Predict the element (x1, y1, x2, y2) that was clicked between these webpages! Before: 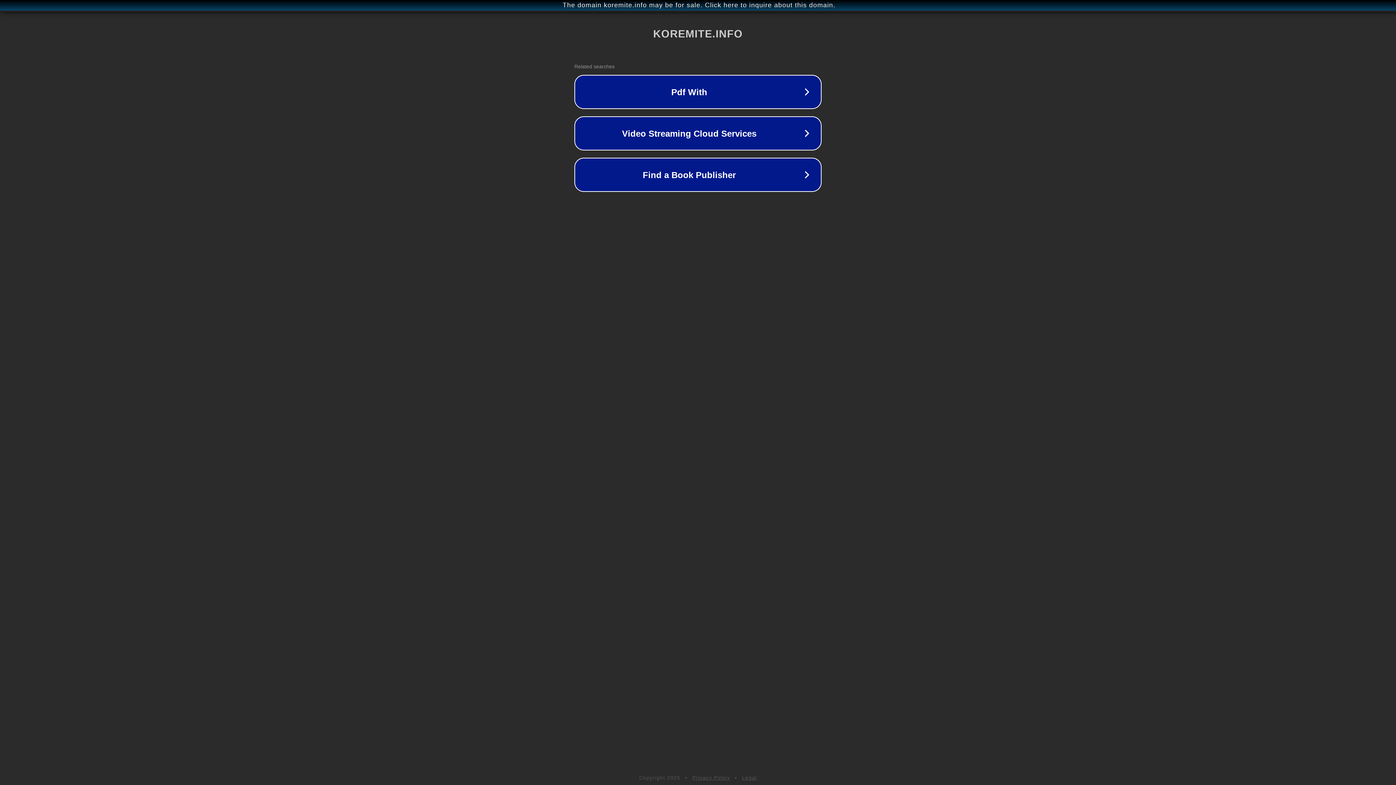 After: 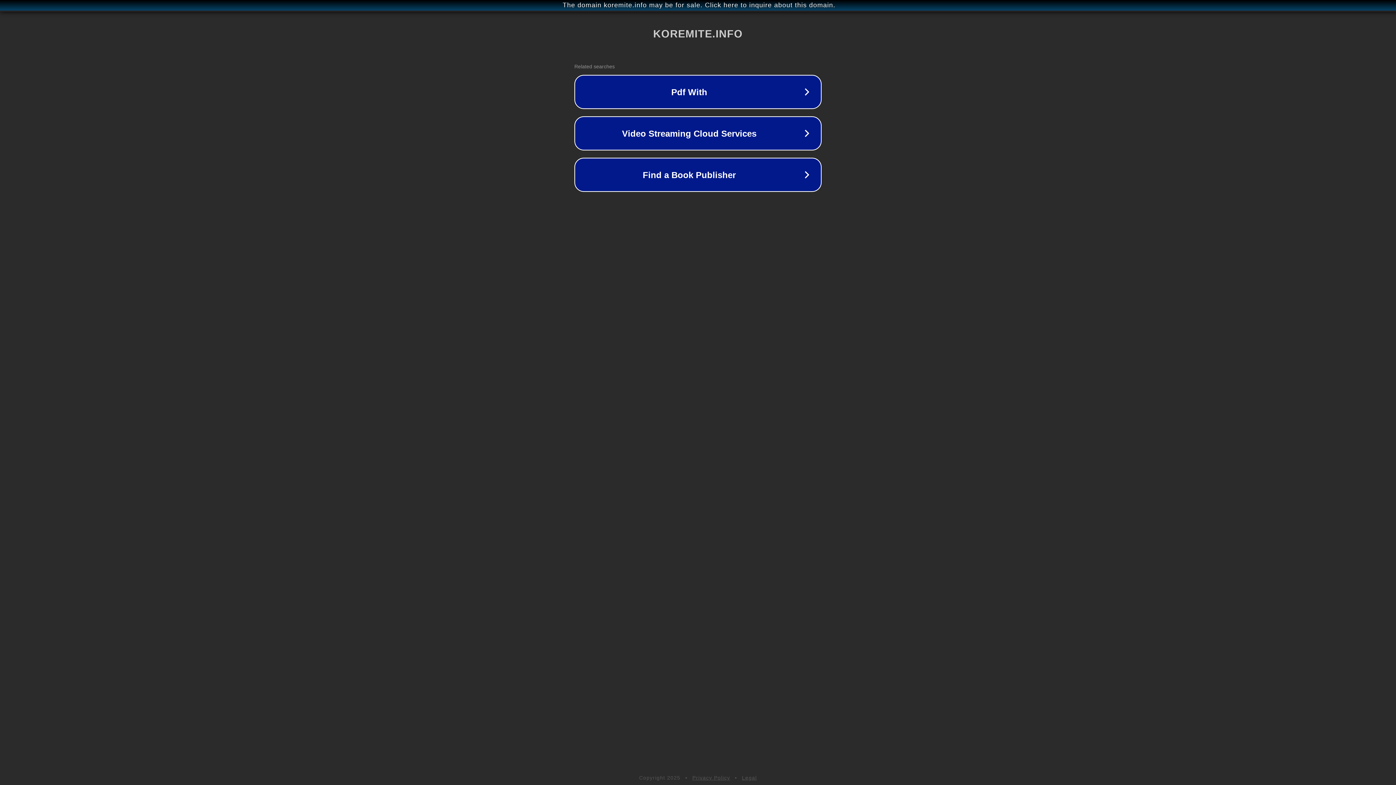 Action: label: Legal bbox: (742, 775, 757, 781)